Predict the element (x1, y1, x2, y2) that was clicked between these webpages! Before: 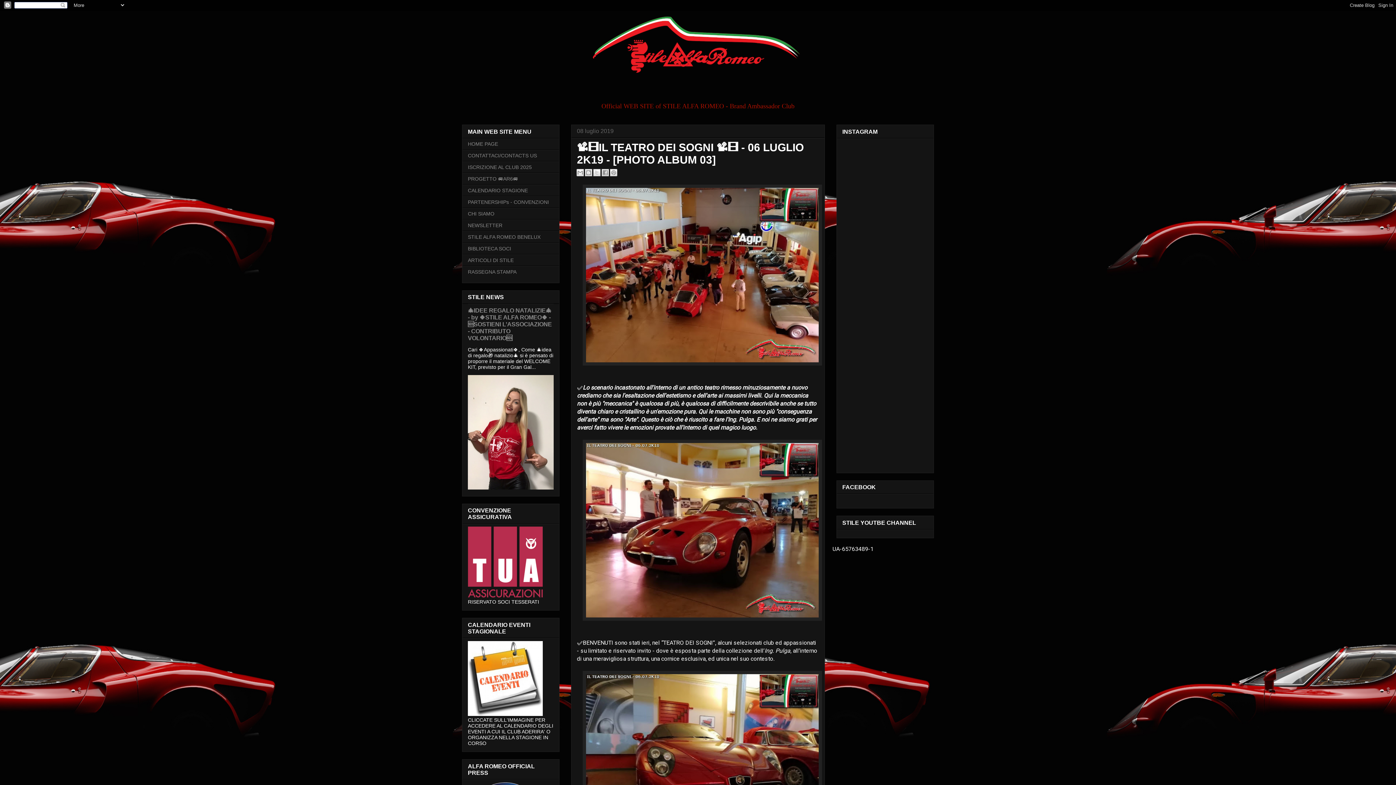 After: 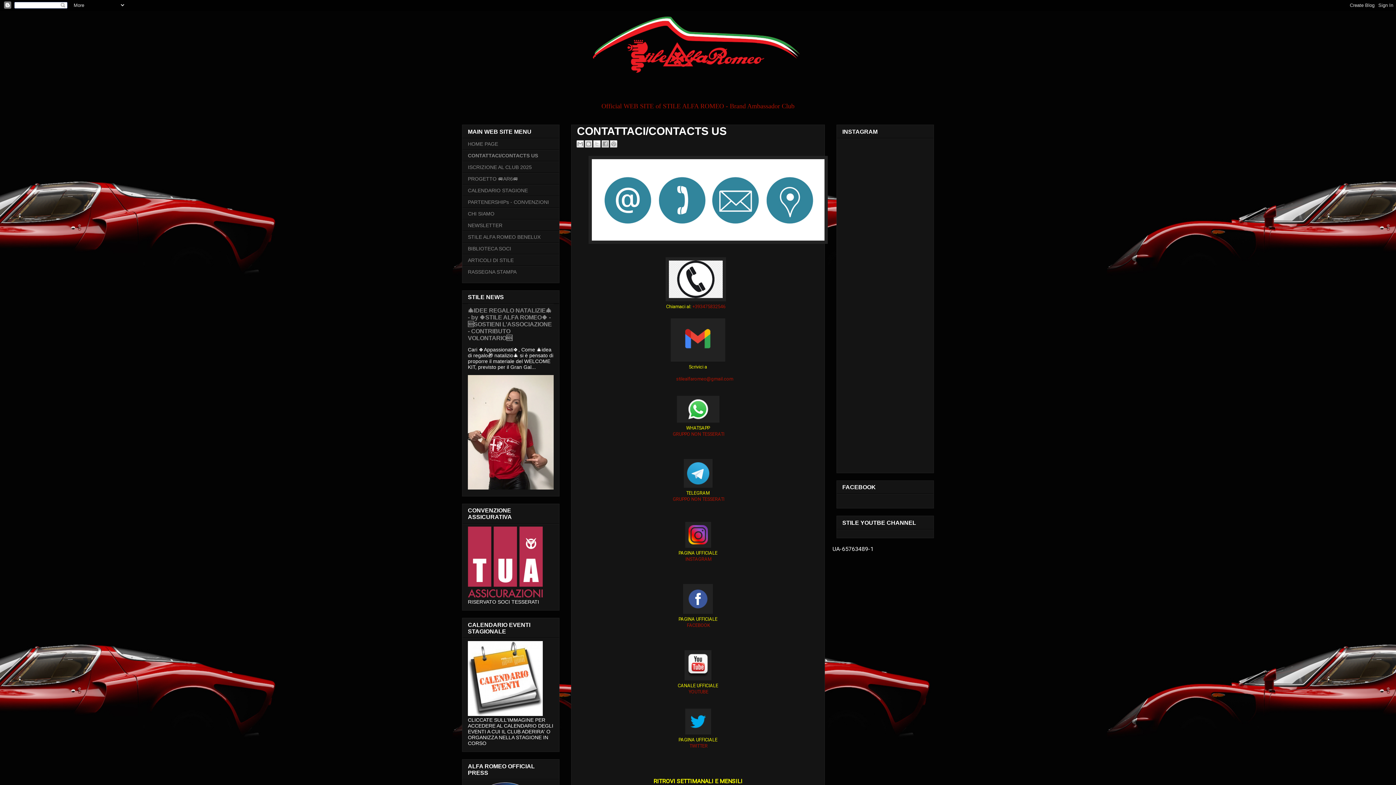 Action: label: CONTATTACI/CONTACTS US bbox: (468, 152, 537, 158)